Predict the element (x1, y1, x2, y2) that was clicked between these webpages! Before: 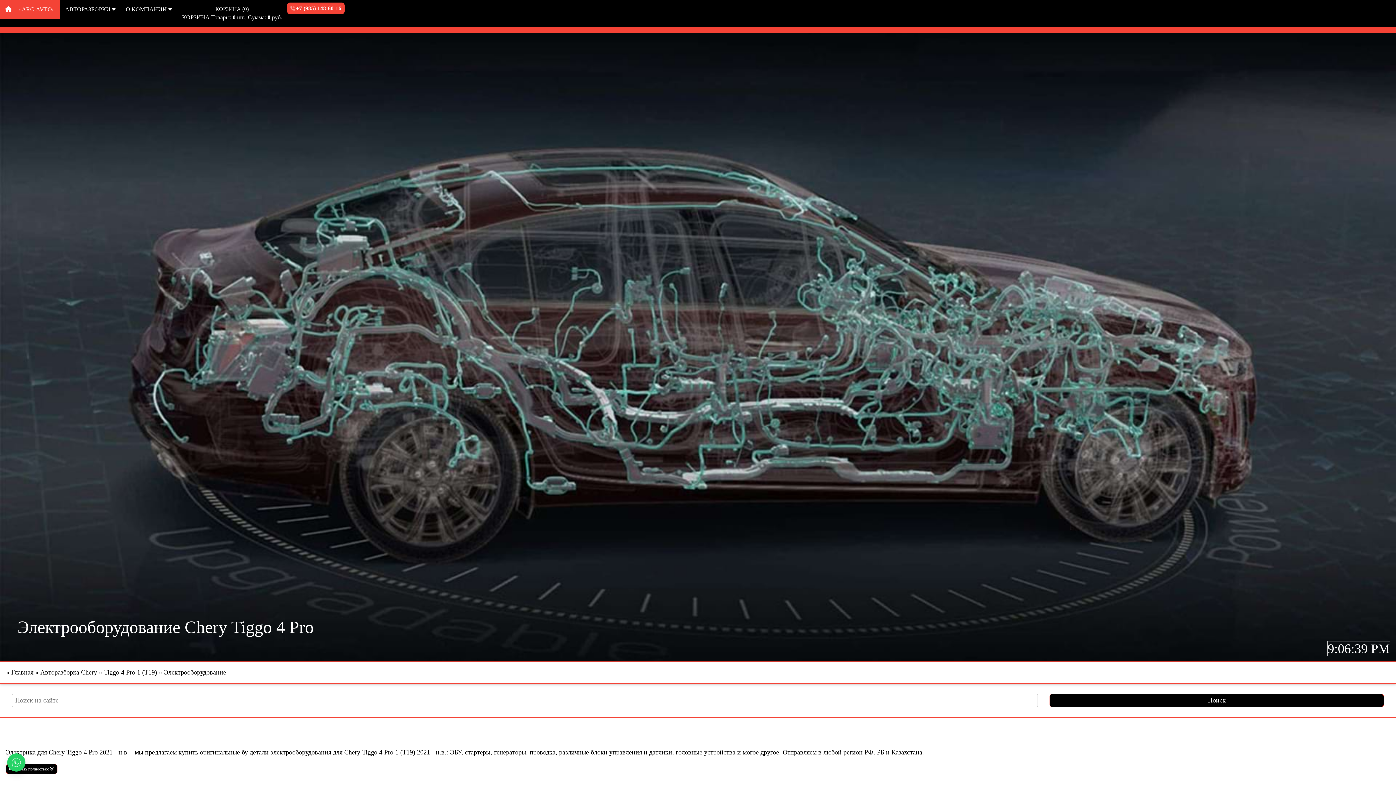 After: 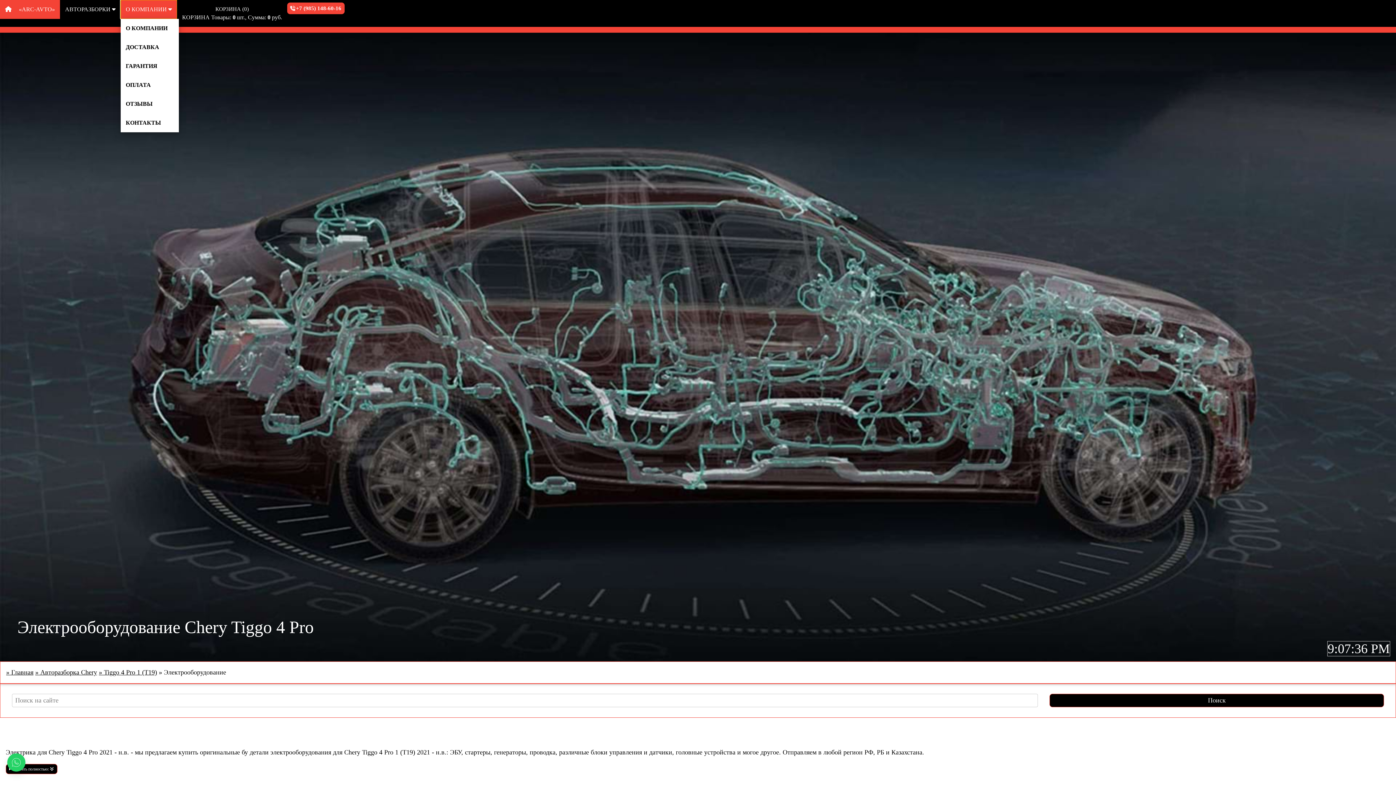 Action: bbox: (120, 0, 177, 18) label: О КОМПАНИИ 